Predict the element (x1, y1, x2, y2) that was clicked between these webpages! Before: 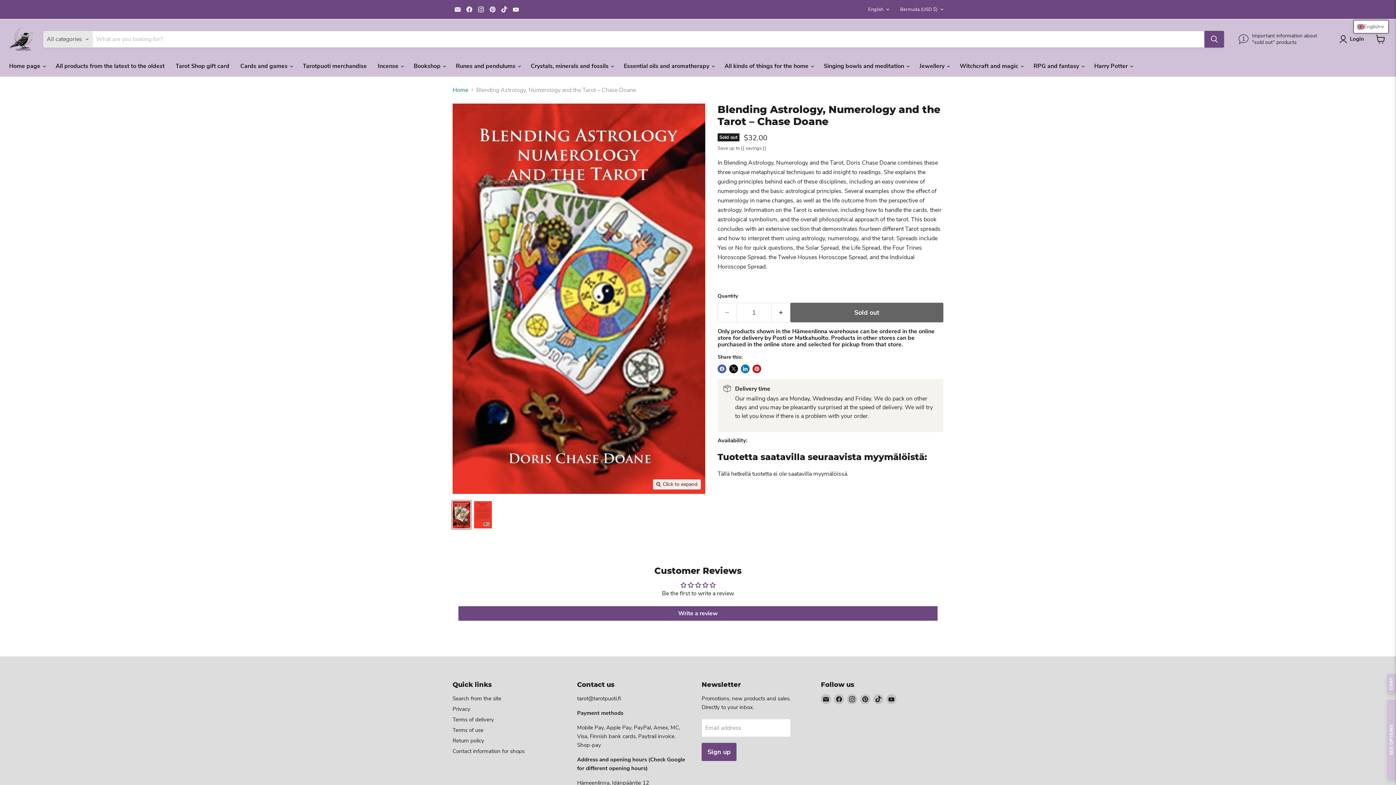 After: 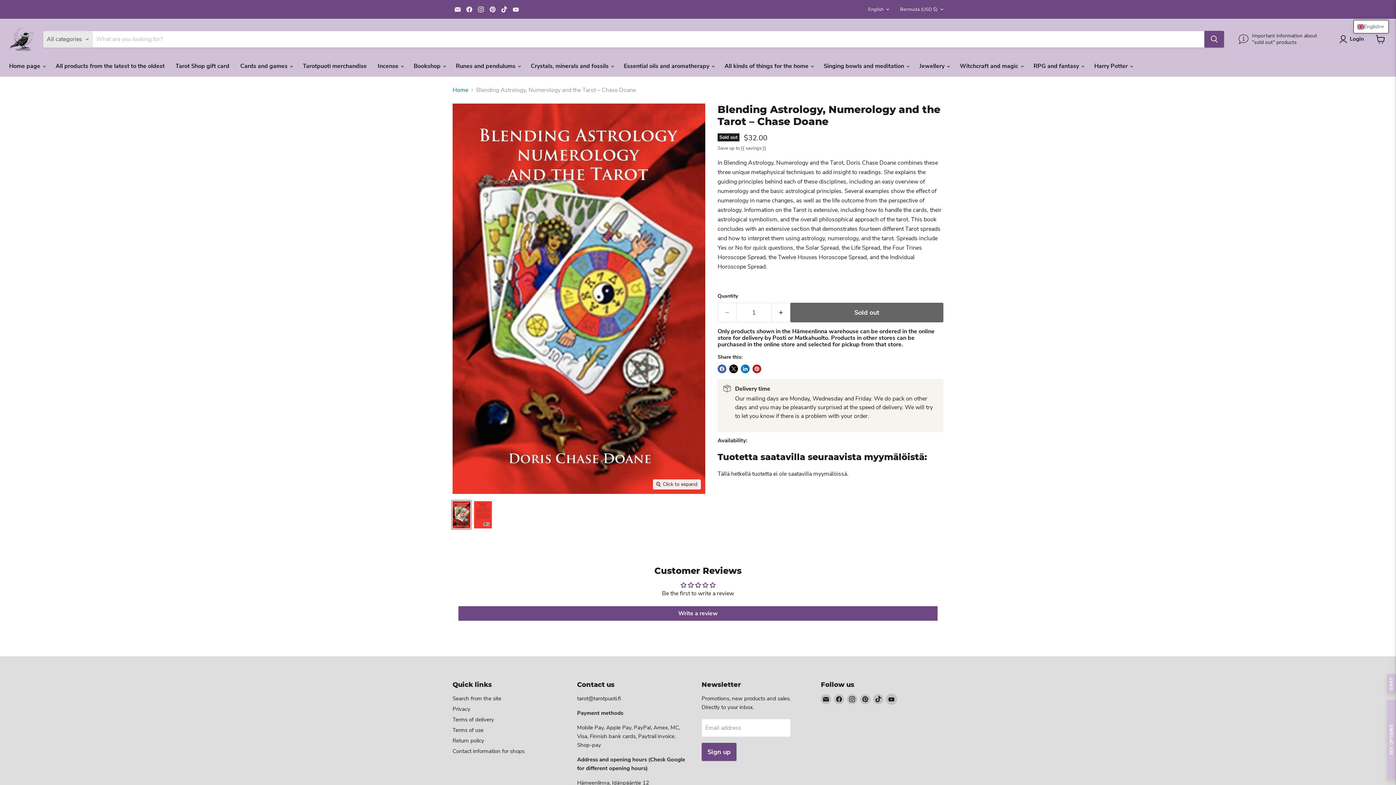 Action: label: Find us on YouTube bbox: (886, 694, 896, 704)